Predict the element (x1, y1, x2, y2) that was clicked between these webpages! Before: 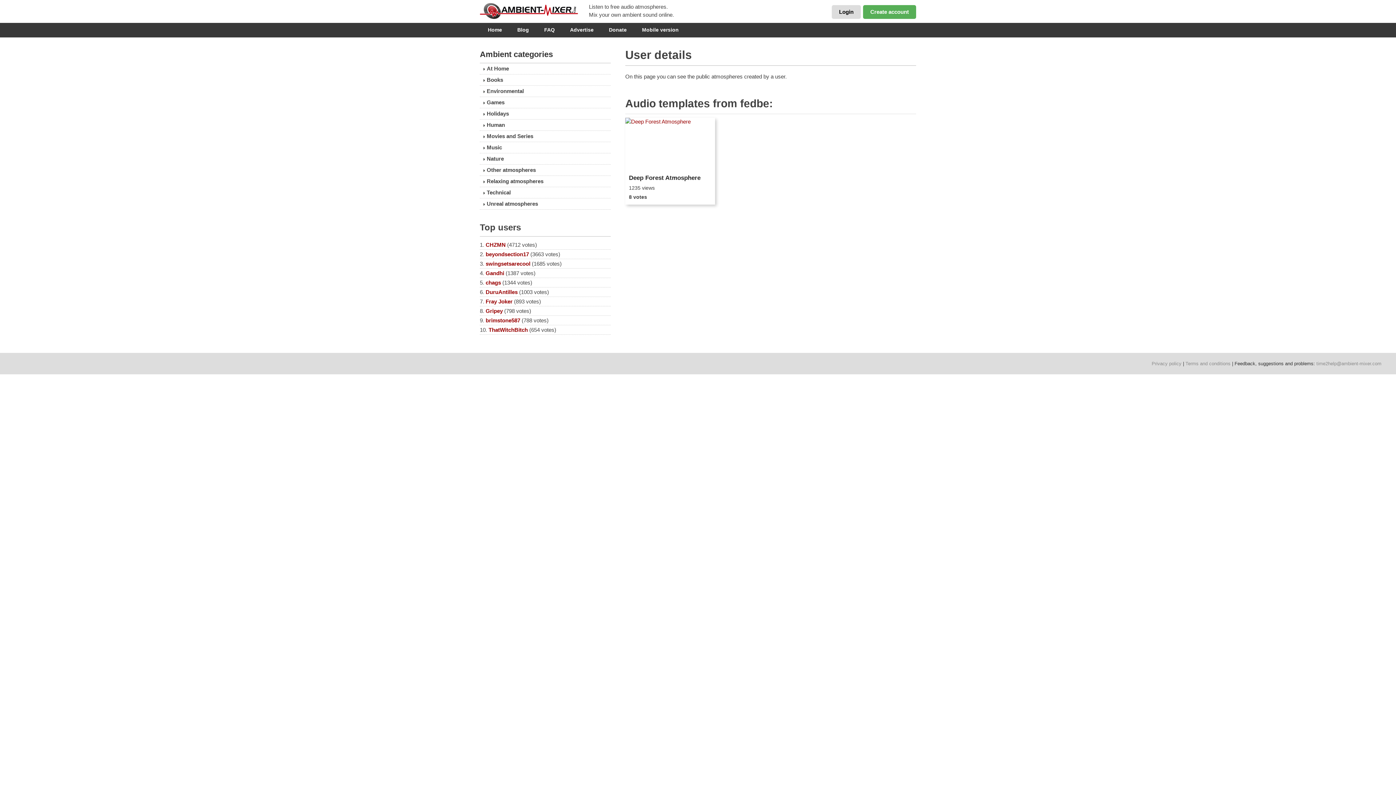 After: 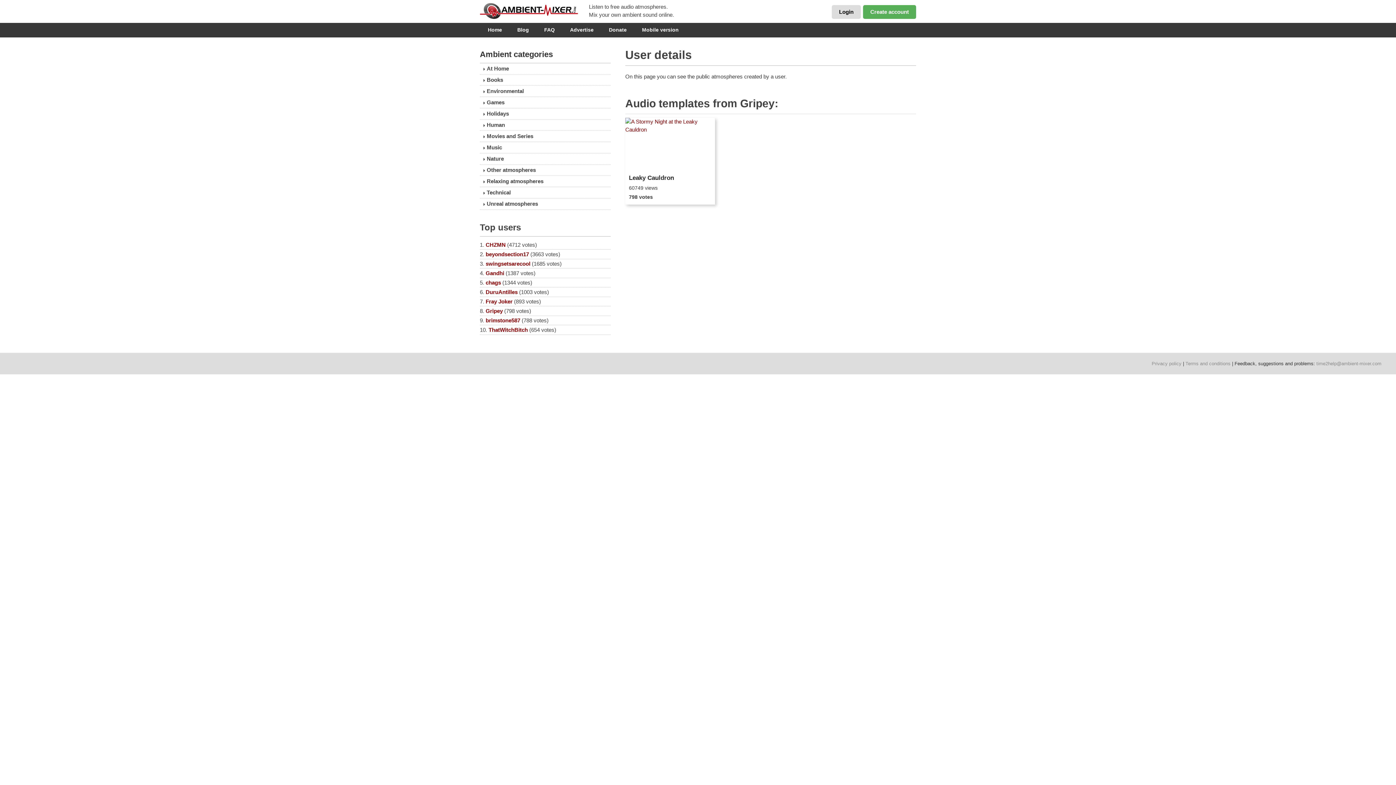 Action: bbox: (485, 308, 502, 314) label: Gripey